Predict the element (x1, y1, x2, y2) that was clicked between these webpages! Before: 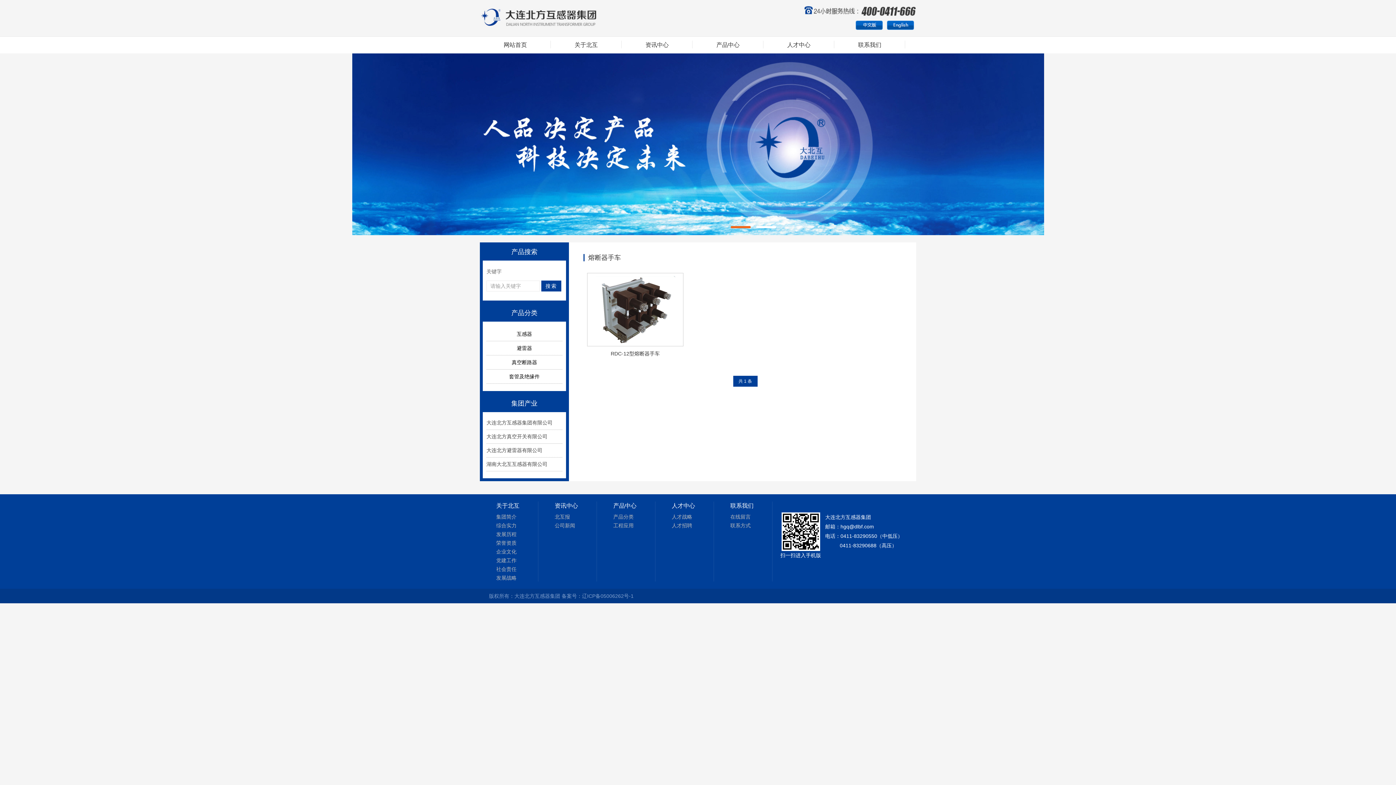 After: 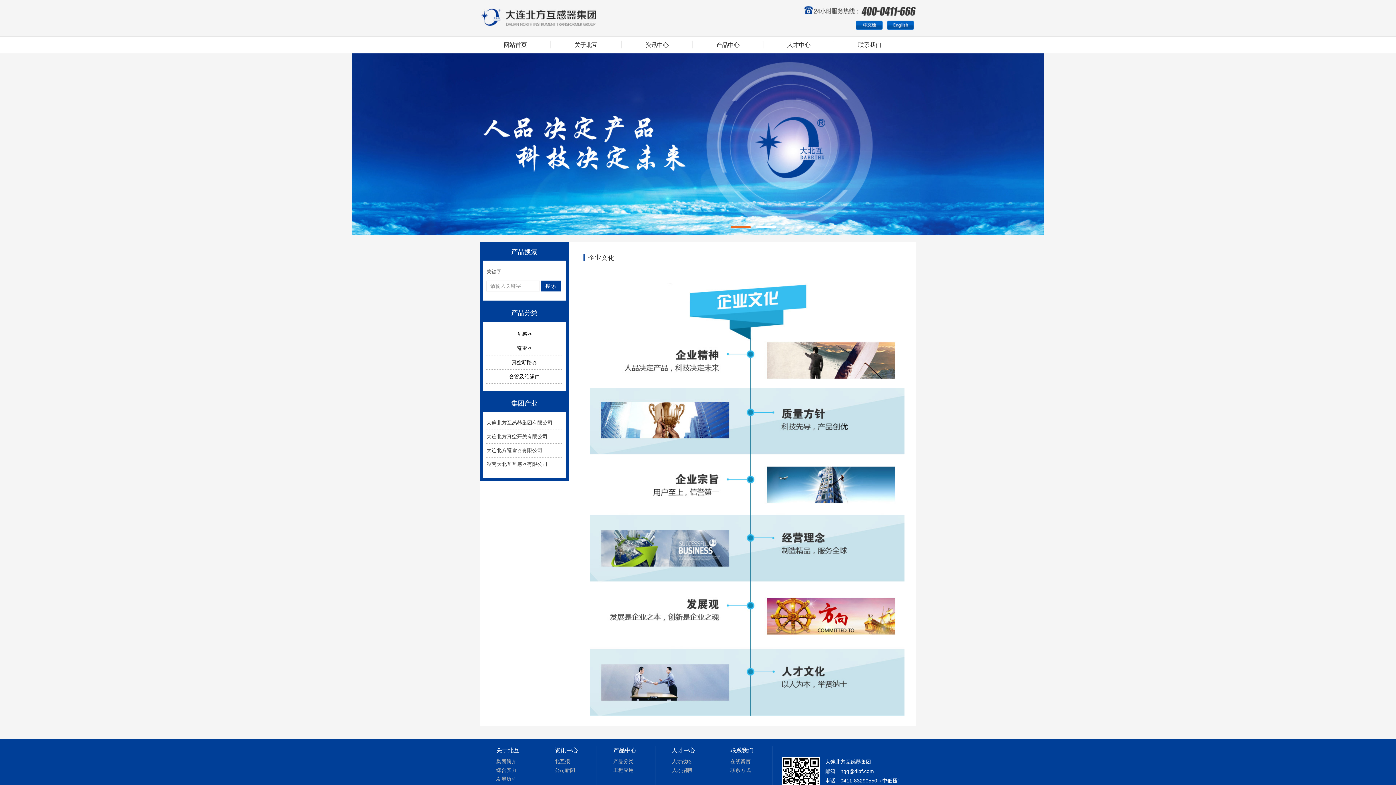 Action: label: 企业文化 bbox: (496, 547, 532, 556)